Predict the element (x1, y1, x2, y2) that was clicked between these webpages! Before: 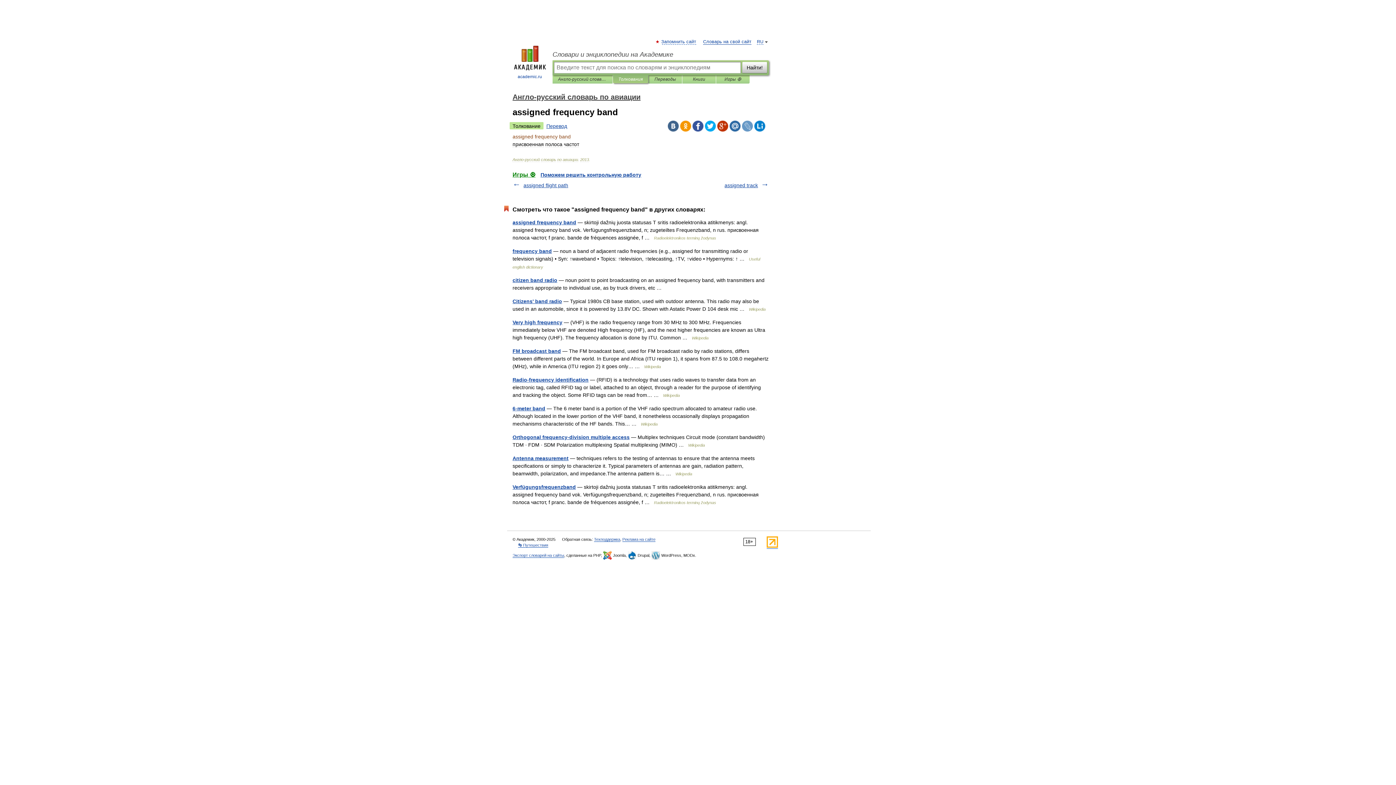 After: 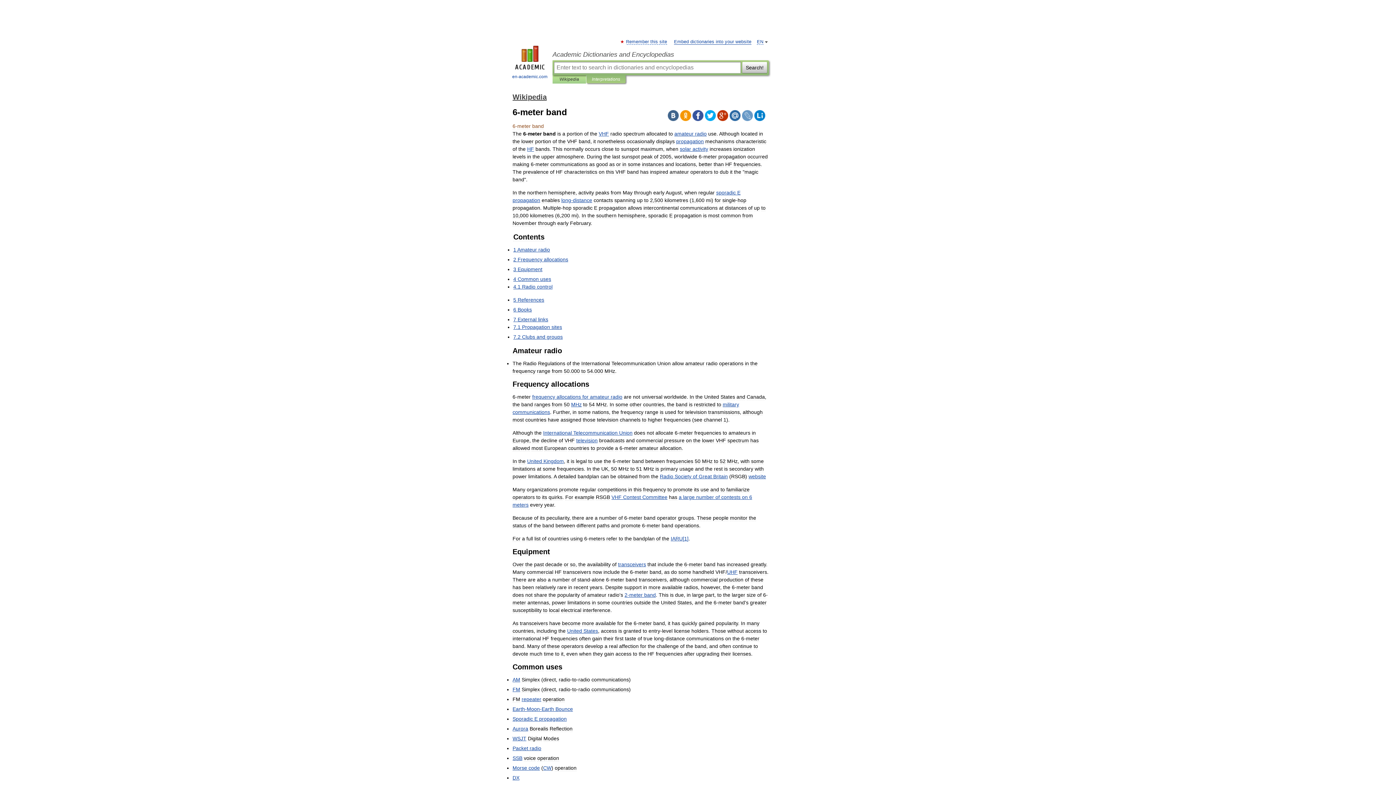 Action: label: 6-meter band bbox: (512, 405, 545, 411)